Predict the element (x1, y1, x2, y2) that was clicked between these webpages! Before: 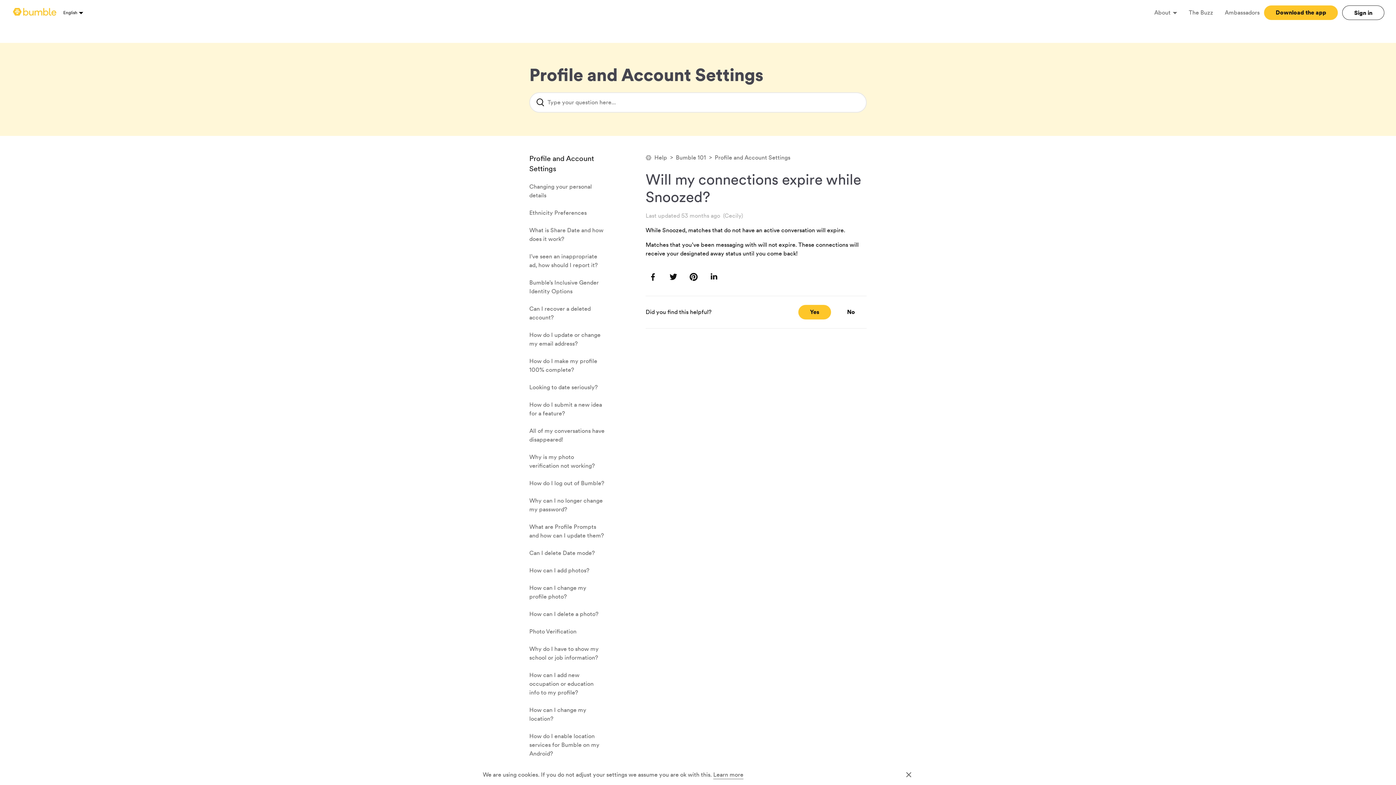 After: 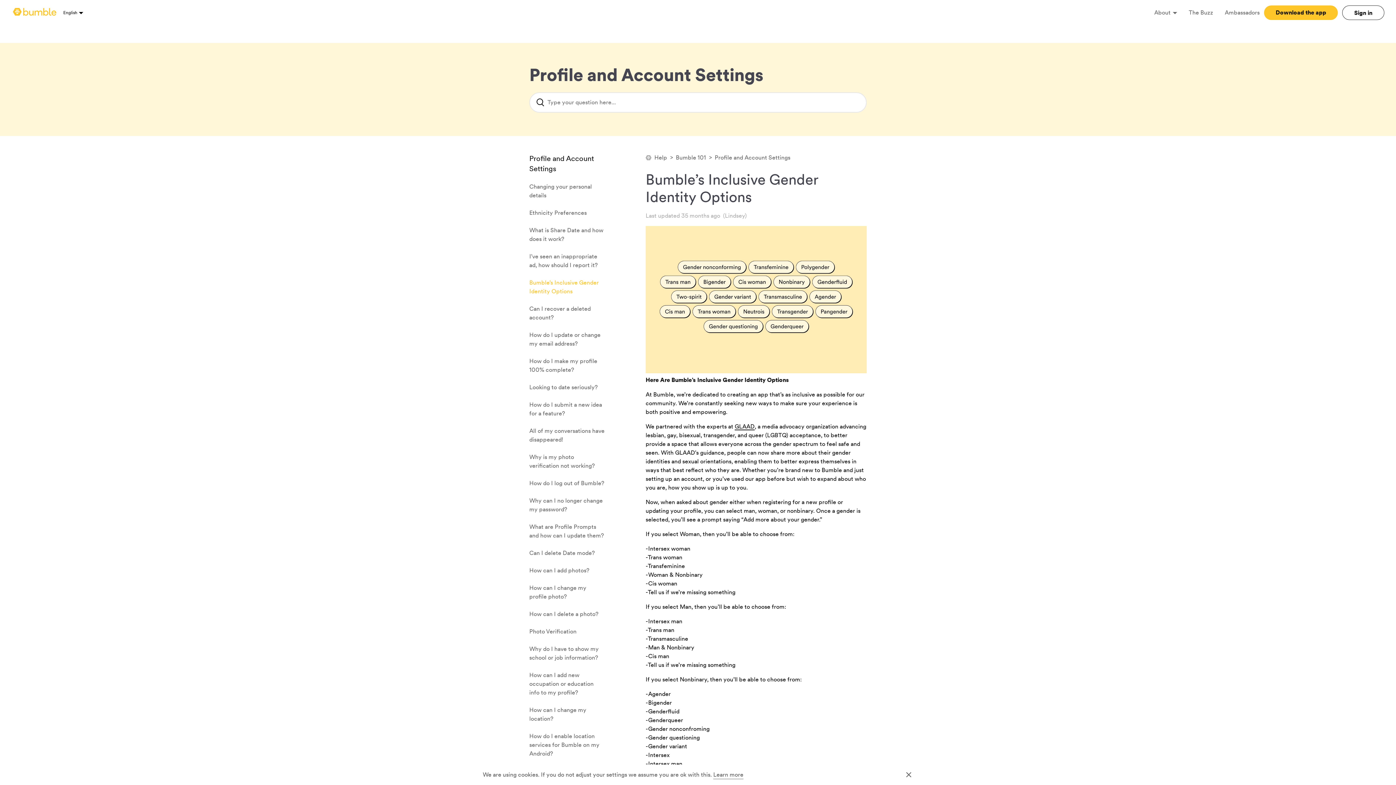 Action: bbox: (529, 278, 598, 295) label: Bumble’s Inclusive Gender Identity Options